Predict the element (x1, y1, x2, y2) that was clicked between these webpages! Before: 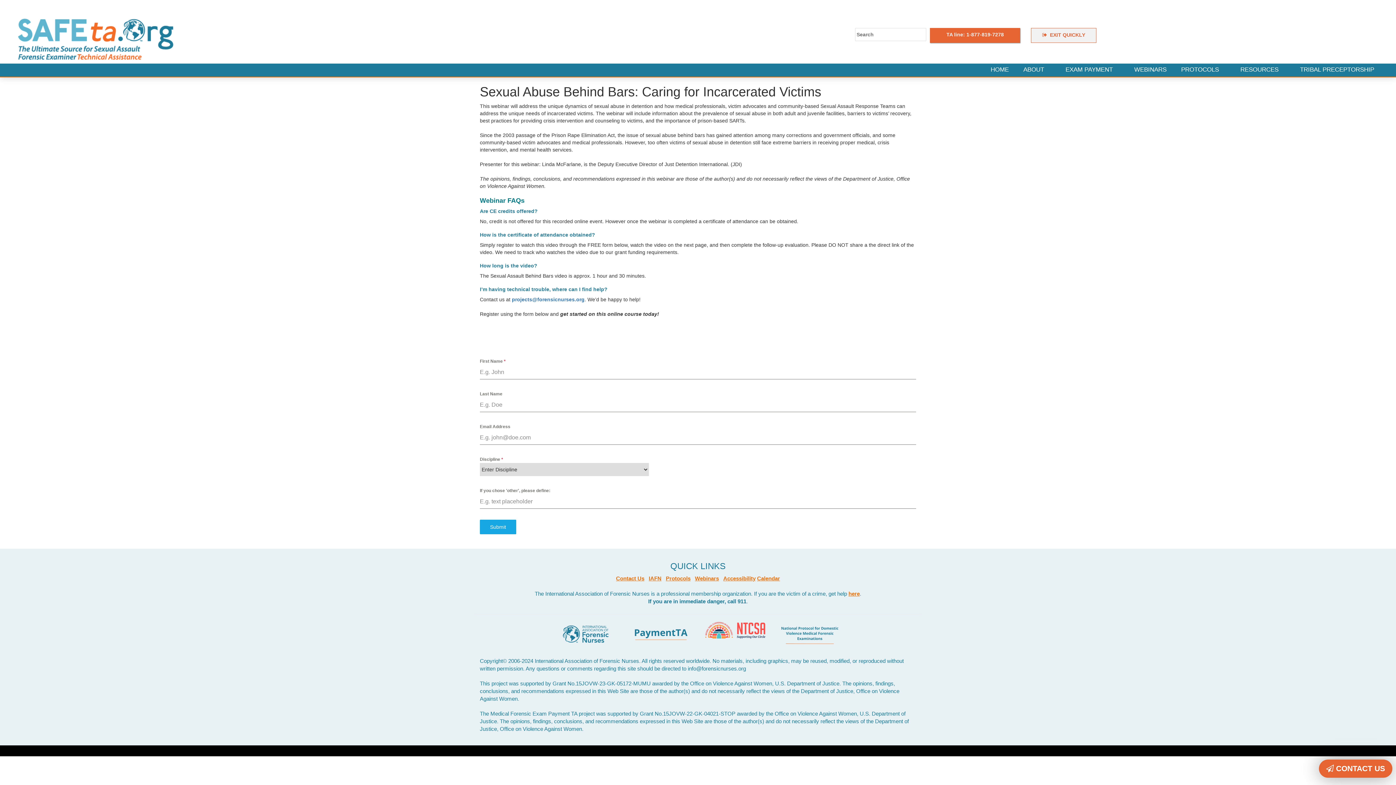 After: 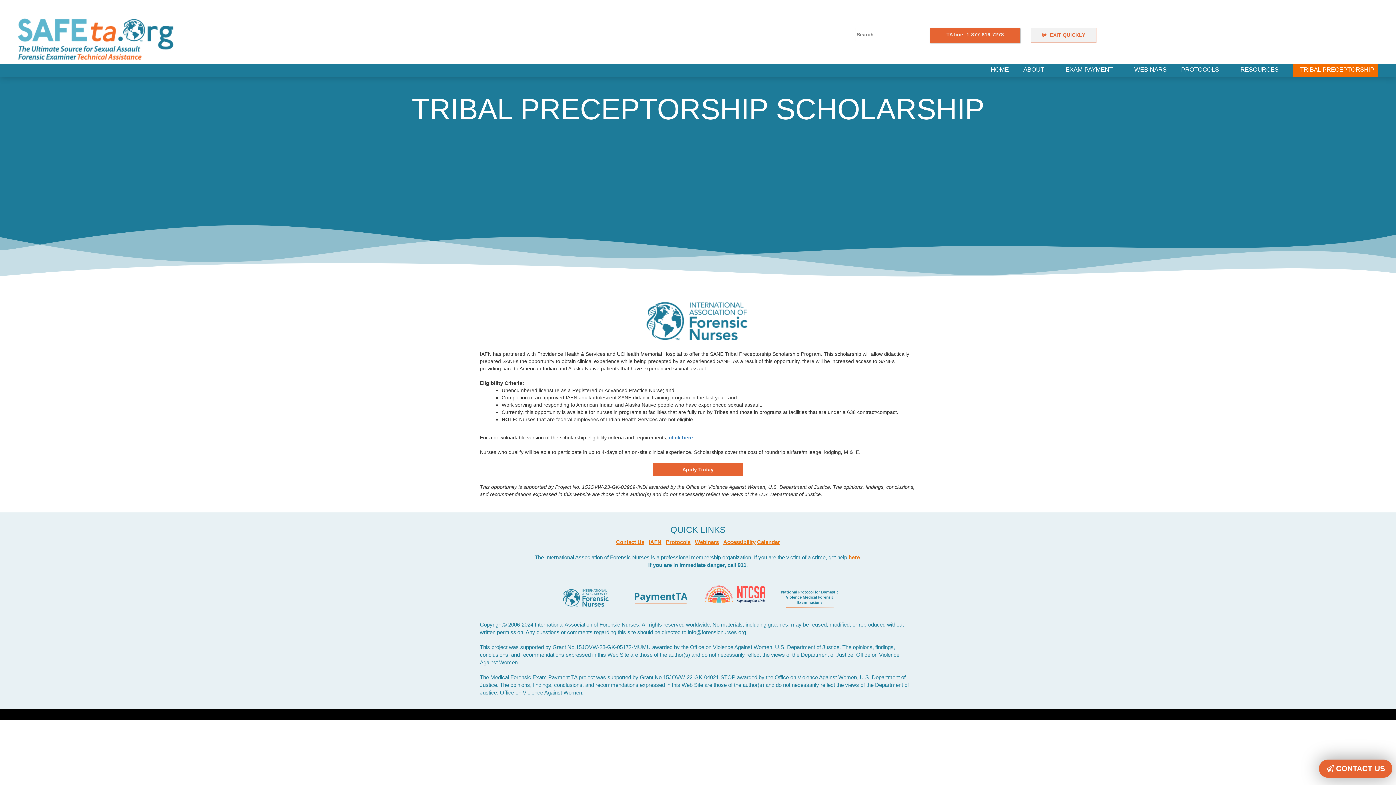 Action: bbox: (1293, 63, 1378, 76) label: TRIBAL PRECEPTORSHIP